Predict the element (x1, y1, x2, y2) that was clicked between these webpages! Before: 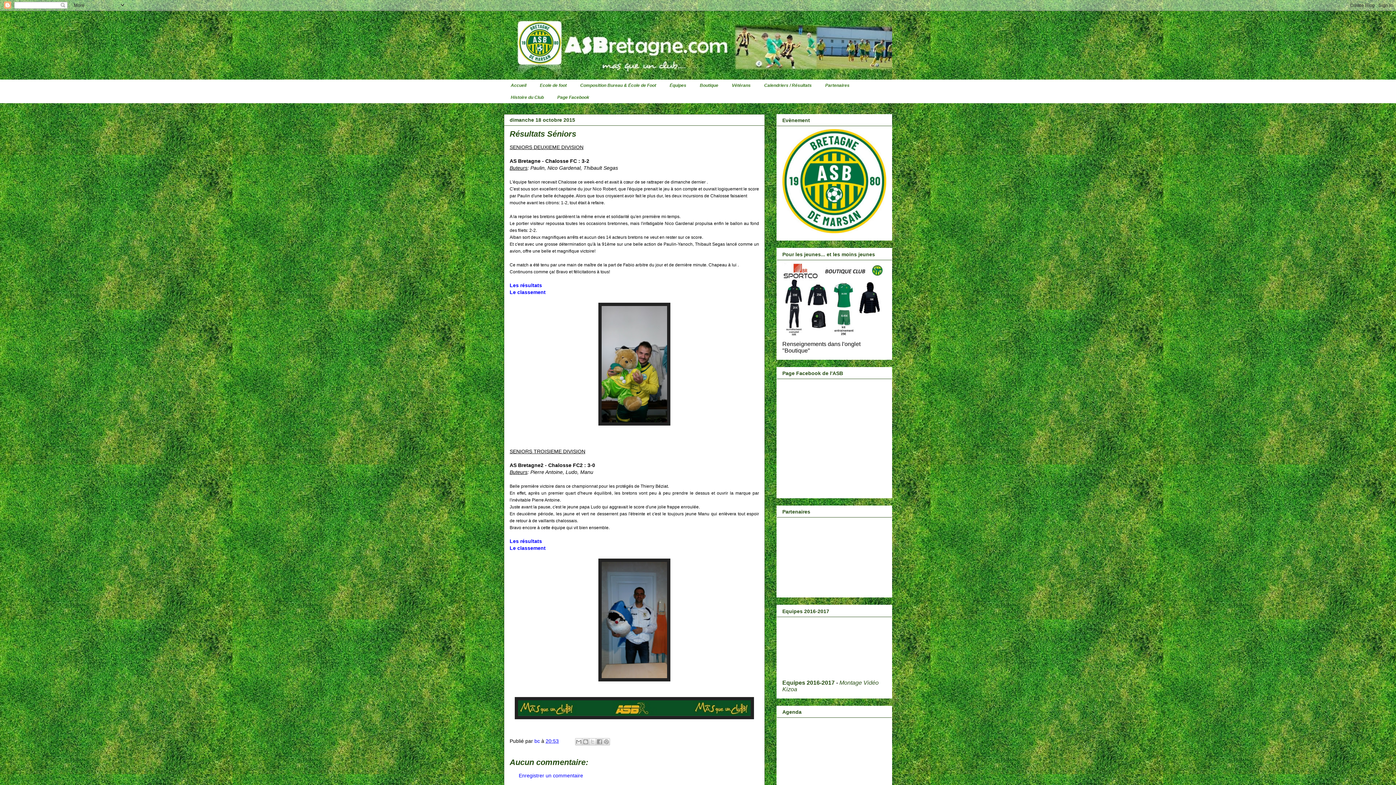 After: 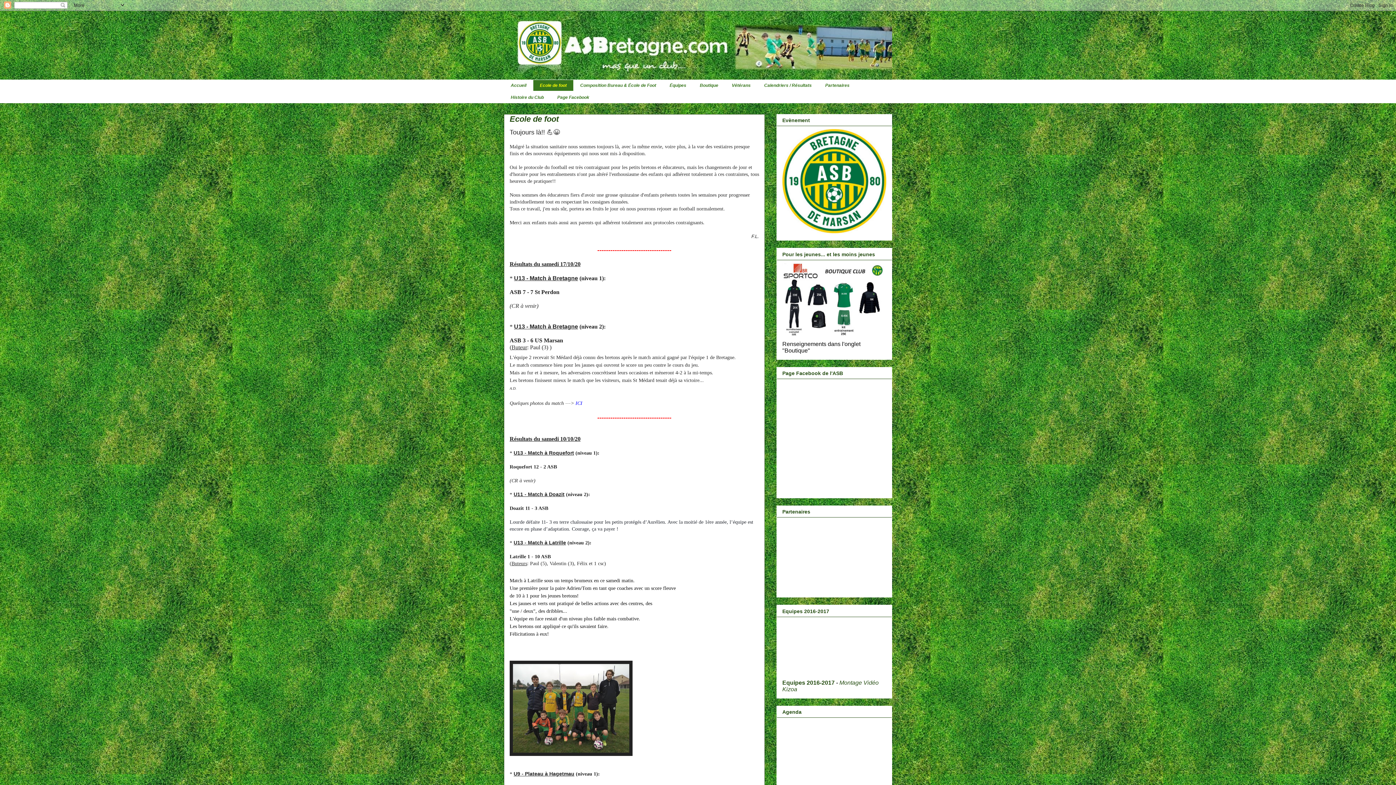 Action: label: Ecole de foot bbox: (533, 79, 573, 91)